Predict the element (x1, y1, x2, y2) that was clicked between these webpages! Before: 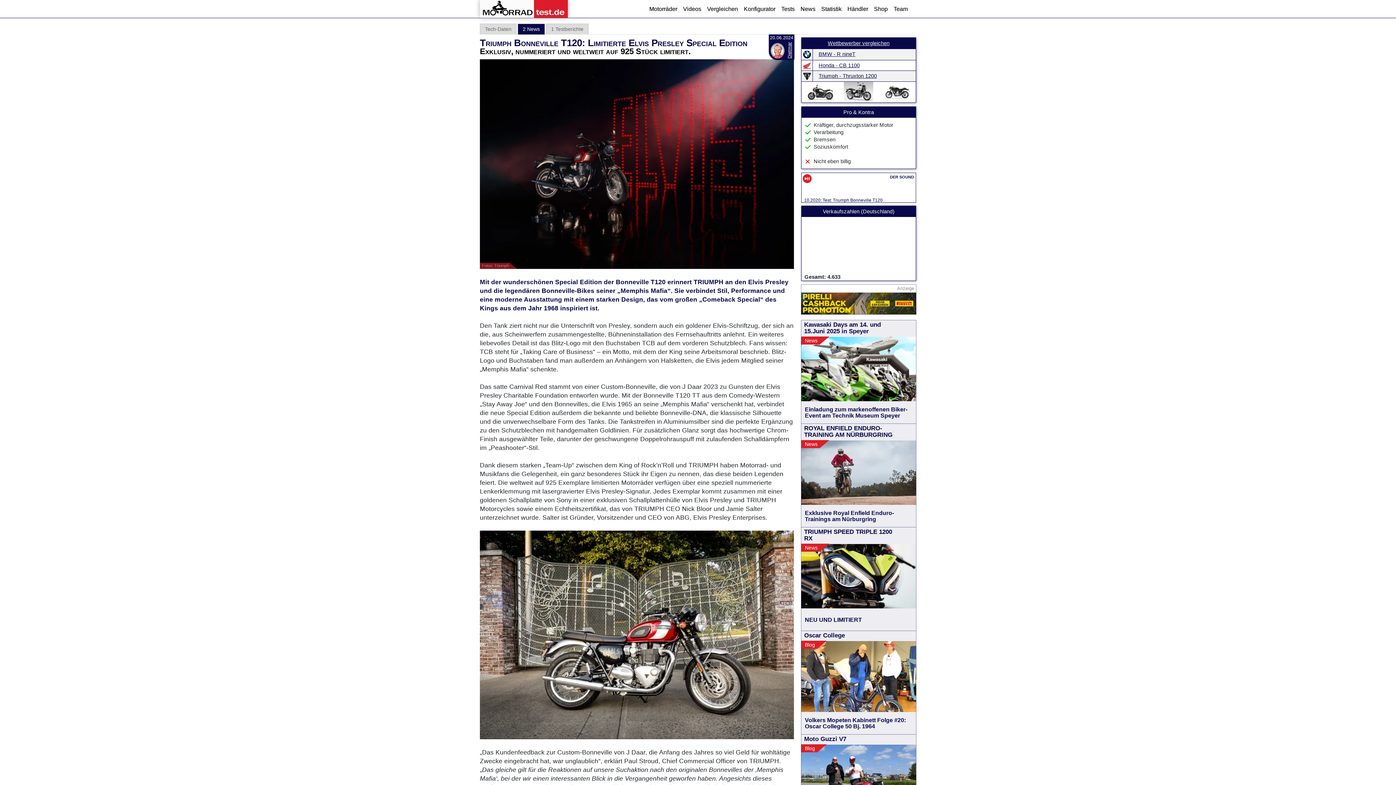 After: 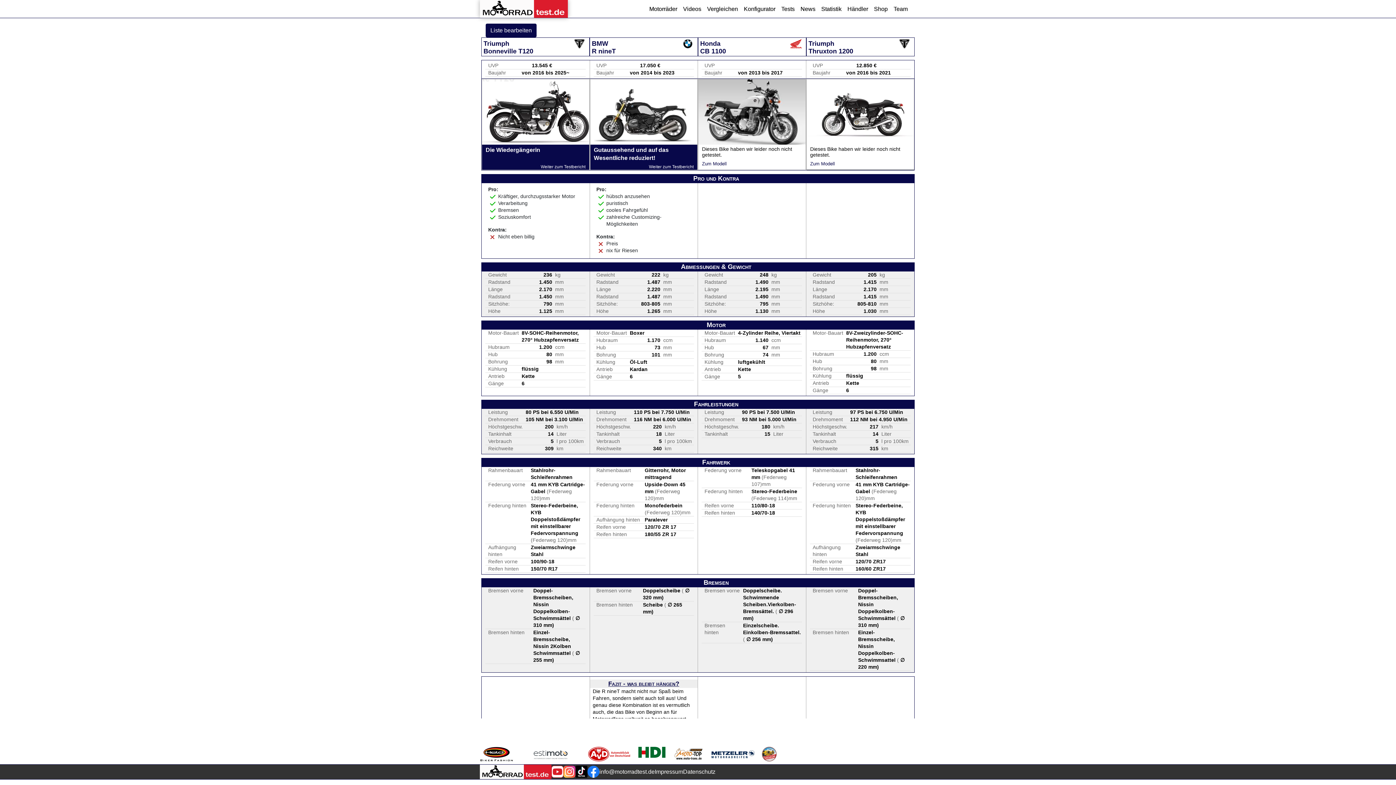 Action: bbox: (801, 81, 916, 102)